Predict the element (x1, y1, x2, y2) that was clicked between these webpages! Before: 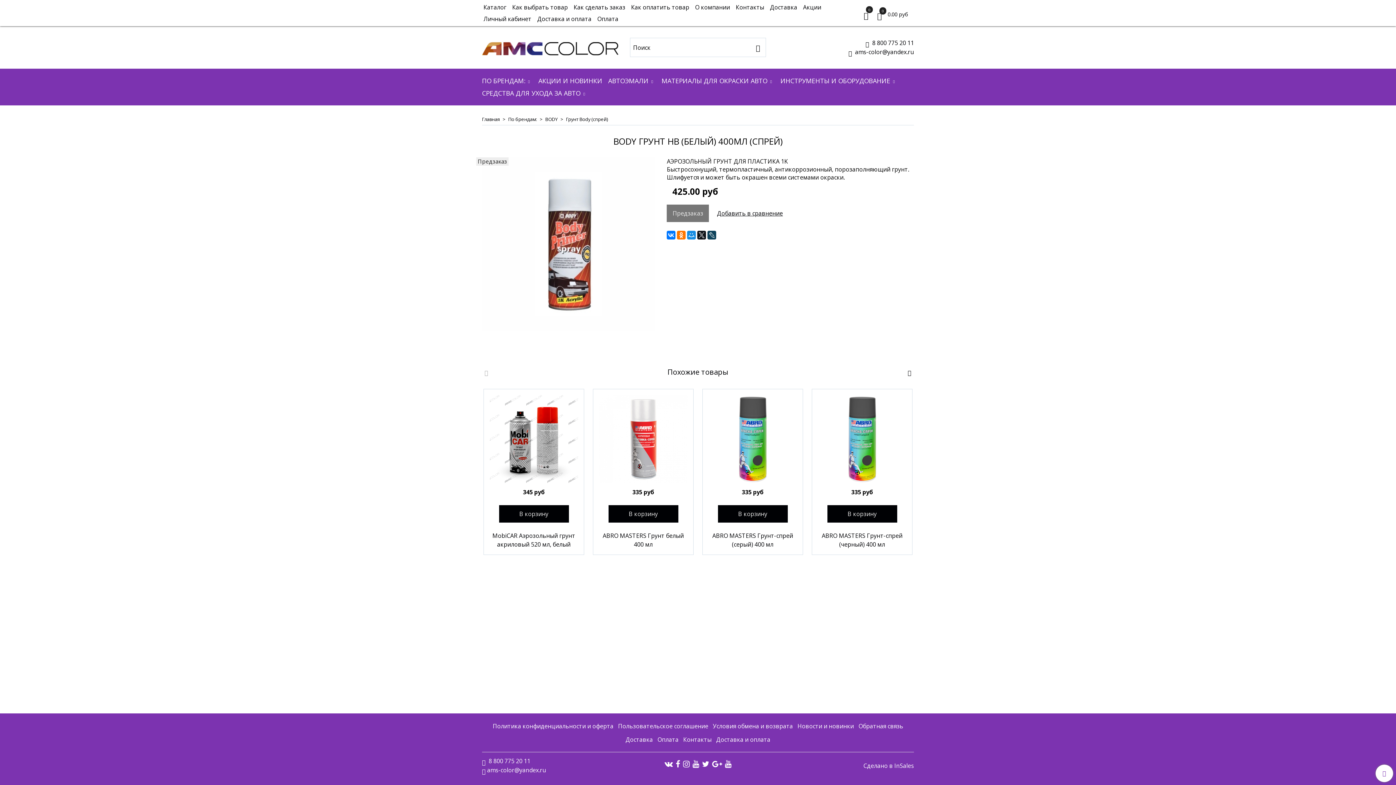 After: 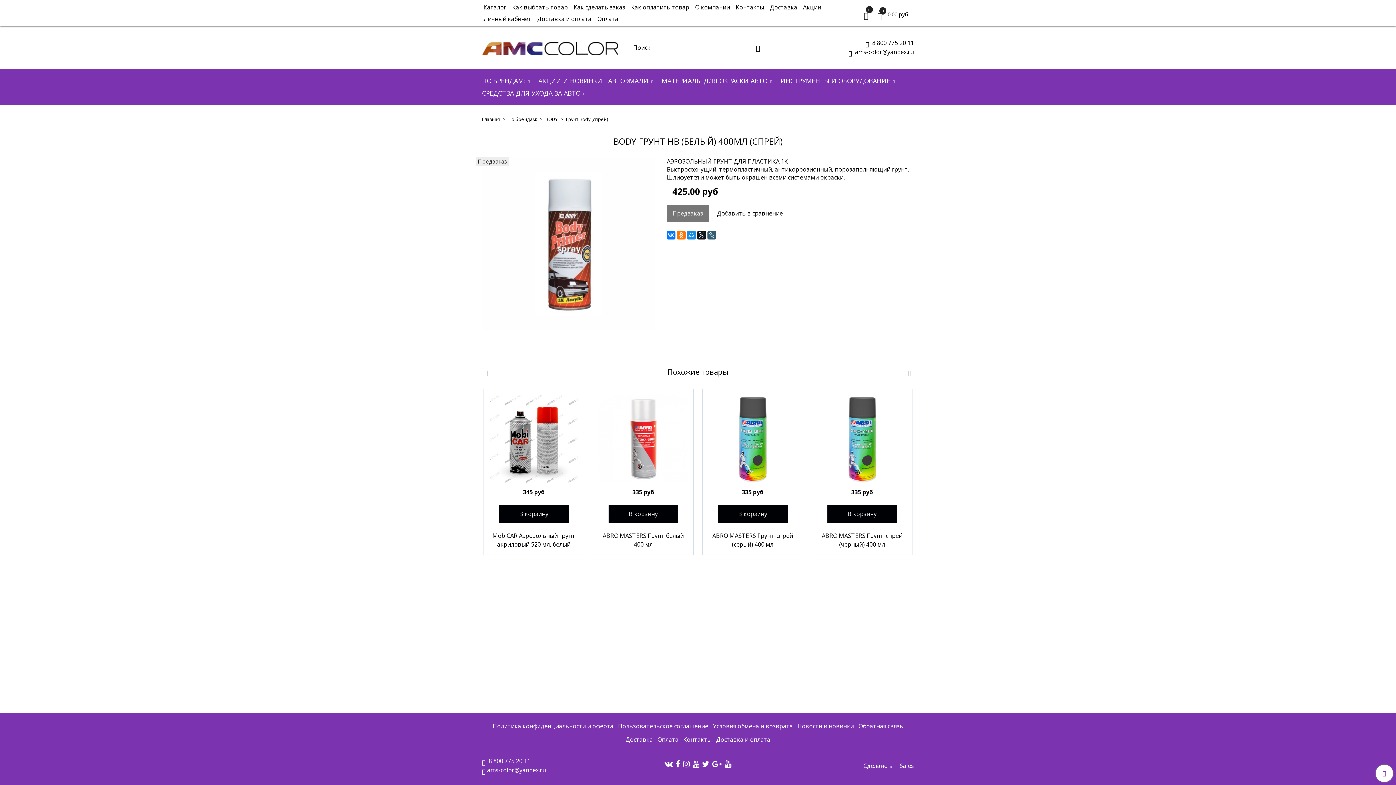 Action: bbox: (707, 230, 716, 239)